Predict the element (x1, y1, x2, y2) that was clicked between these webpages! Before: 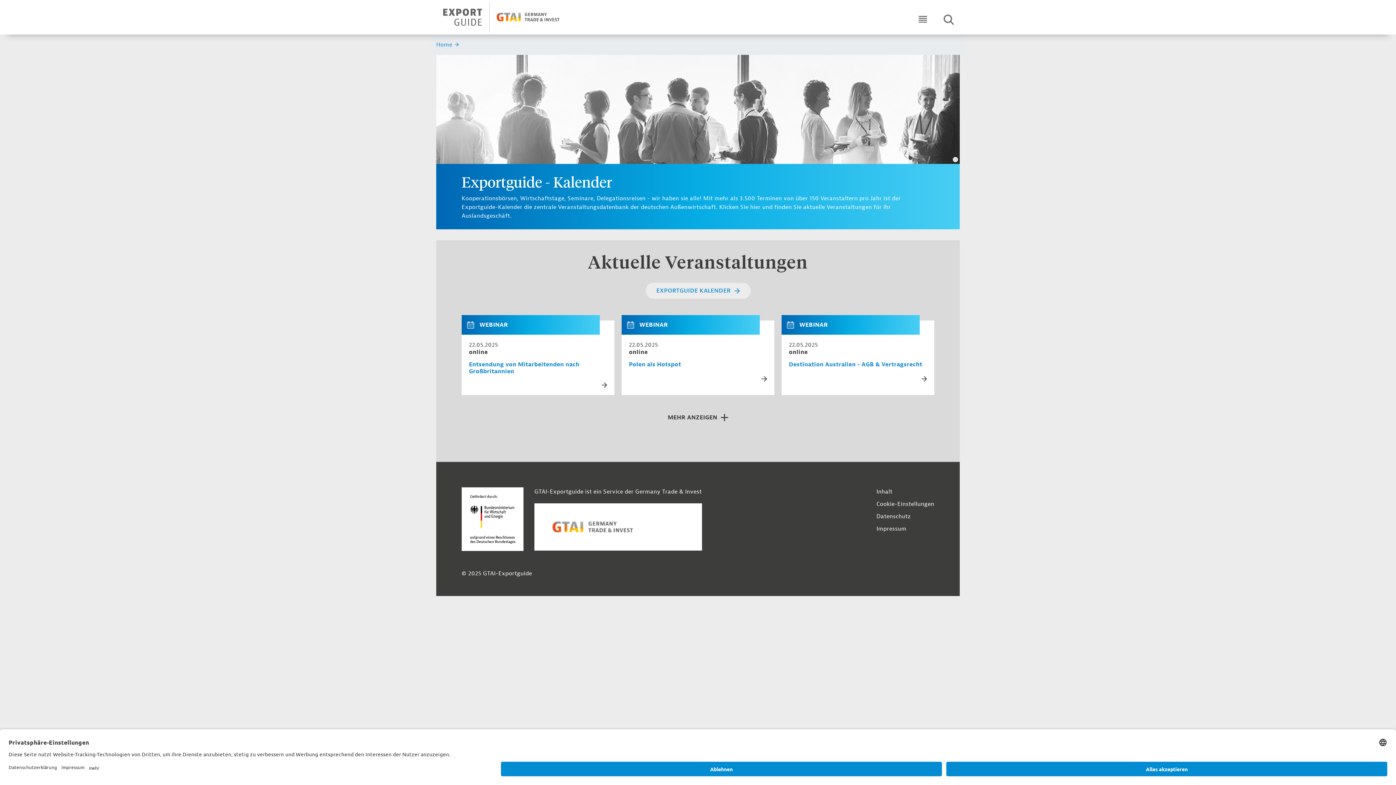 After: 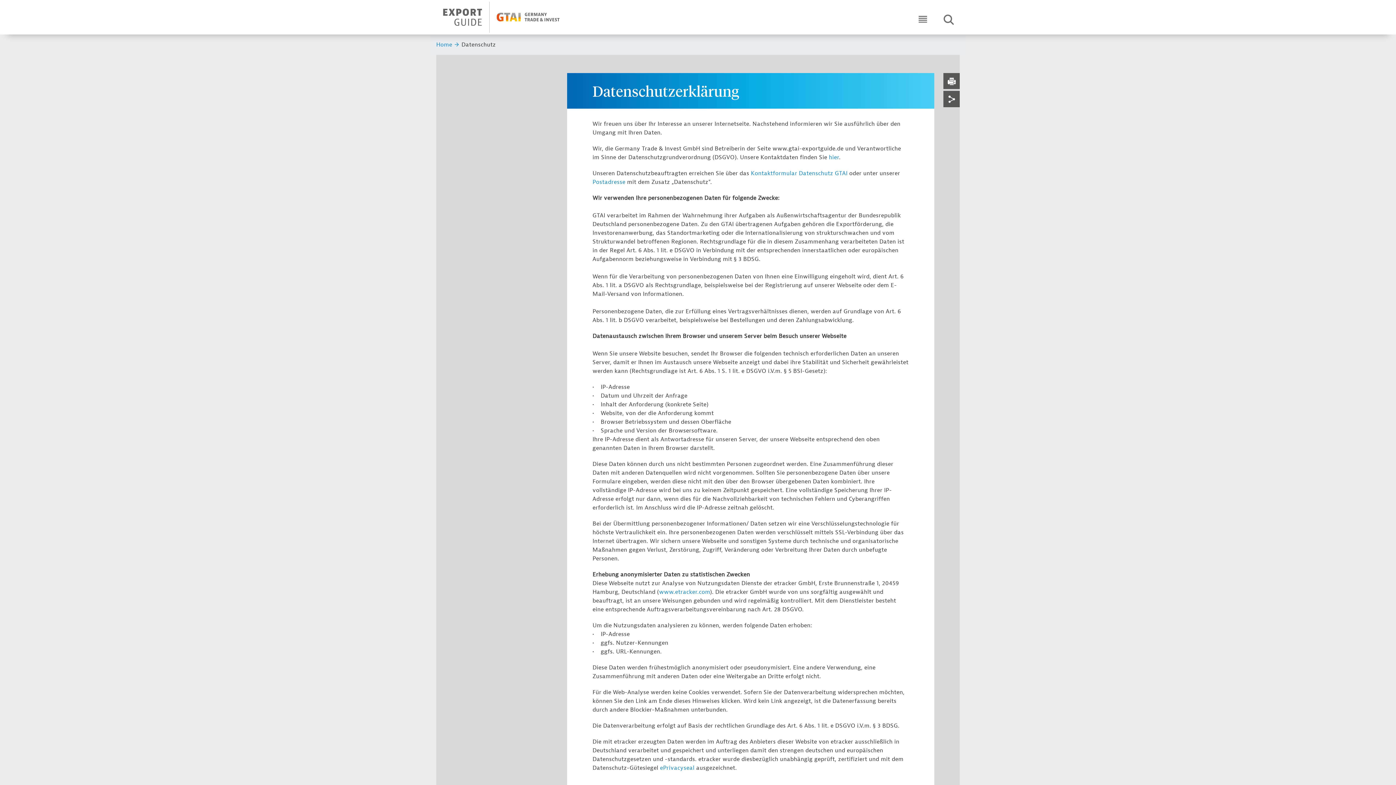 Action: bbox: (876, 512, 911, 521) label: Datenschutz